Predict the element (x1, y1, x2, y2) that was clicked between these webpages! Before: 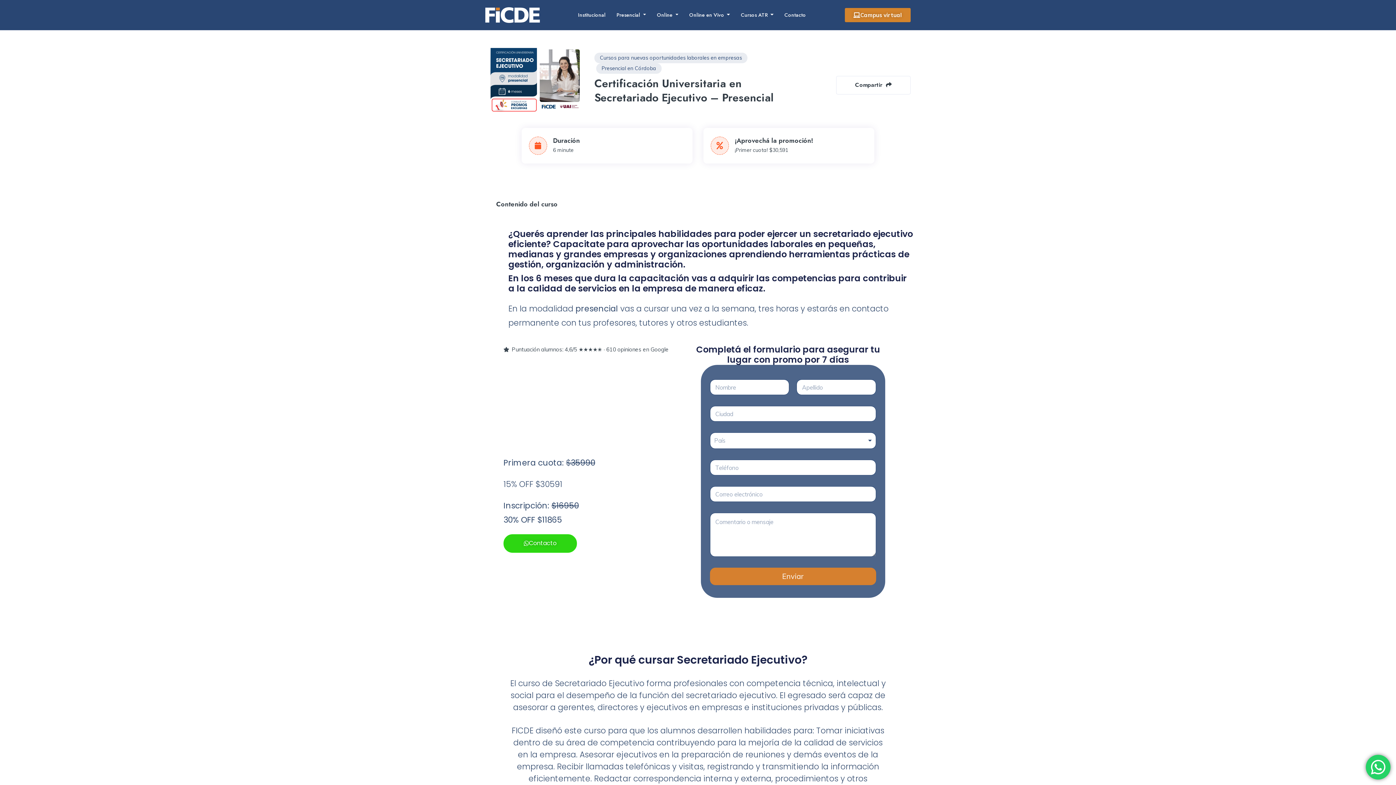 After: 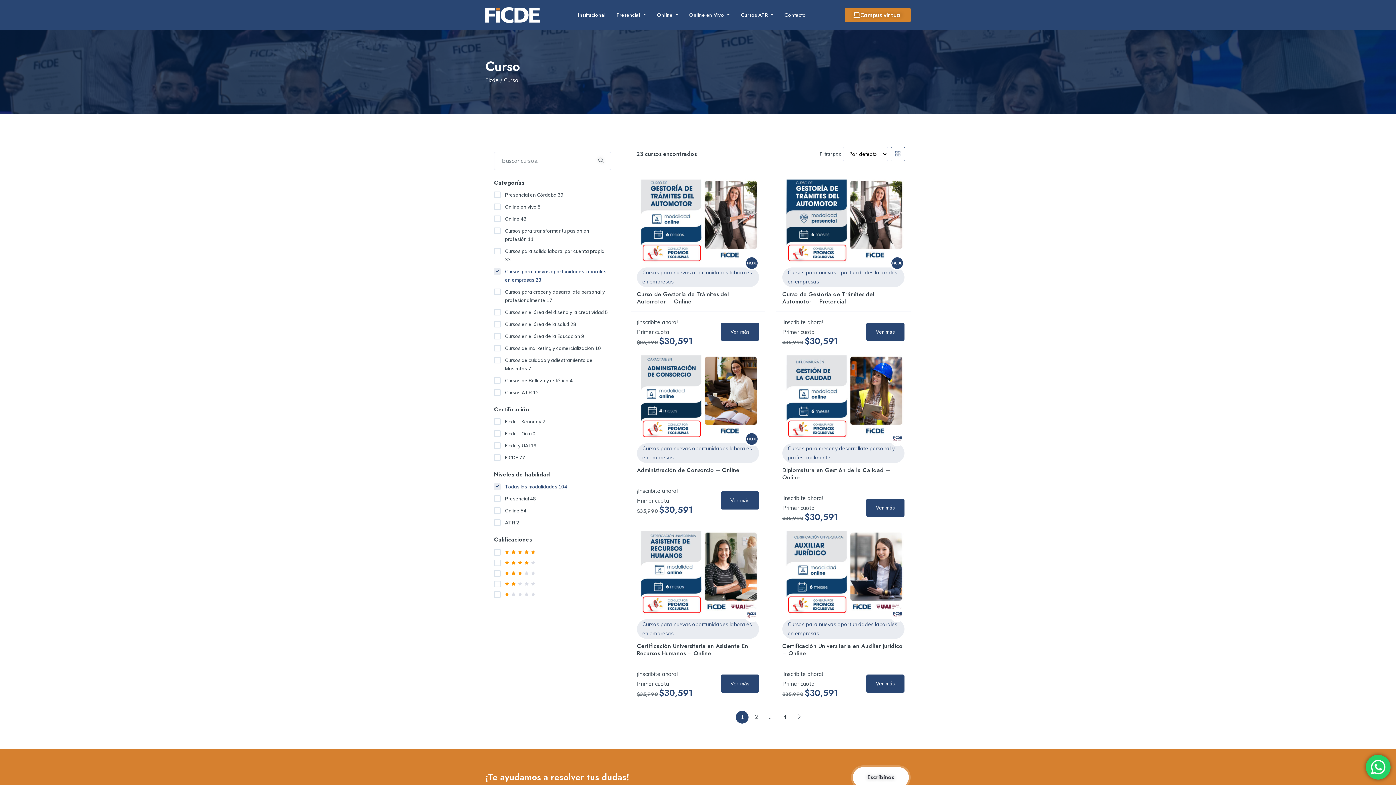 Action: label: Cursos para nuevas oportunidades laborales en empresas bbox: (594, 52, 747, 63)